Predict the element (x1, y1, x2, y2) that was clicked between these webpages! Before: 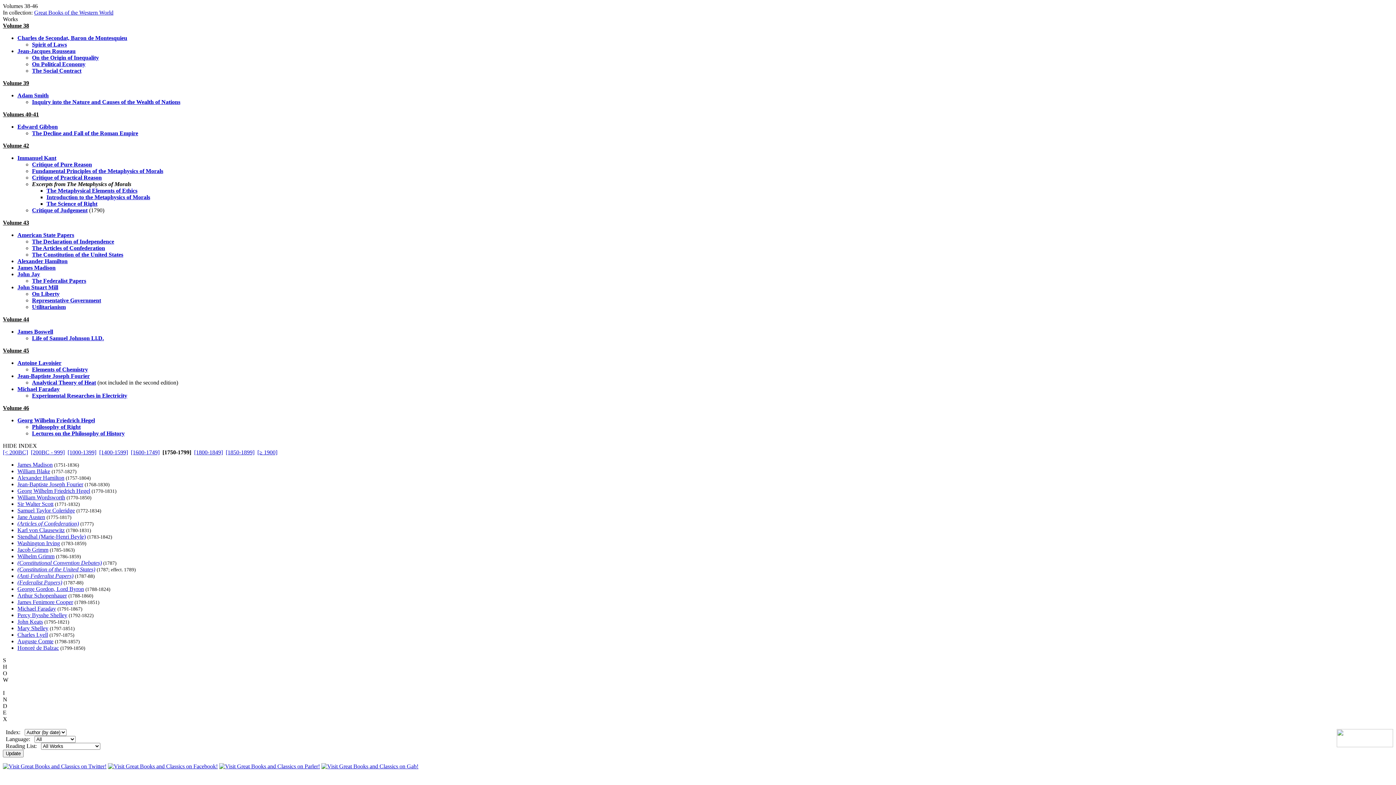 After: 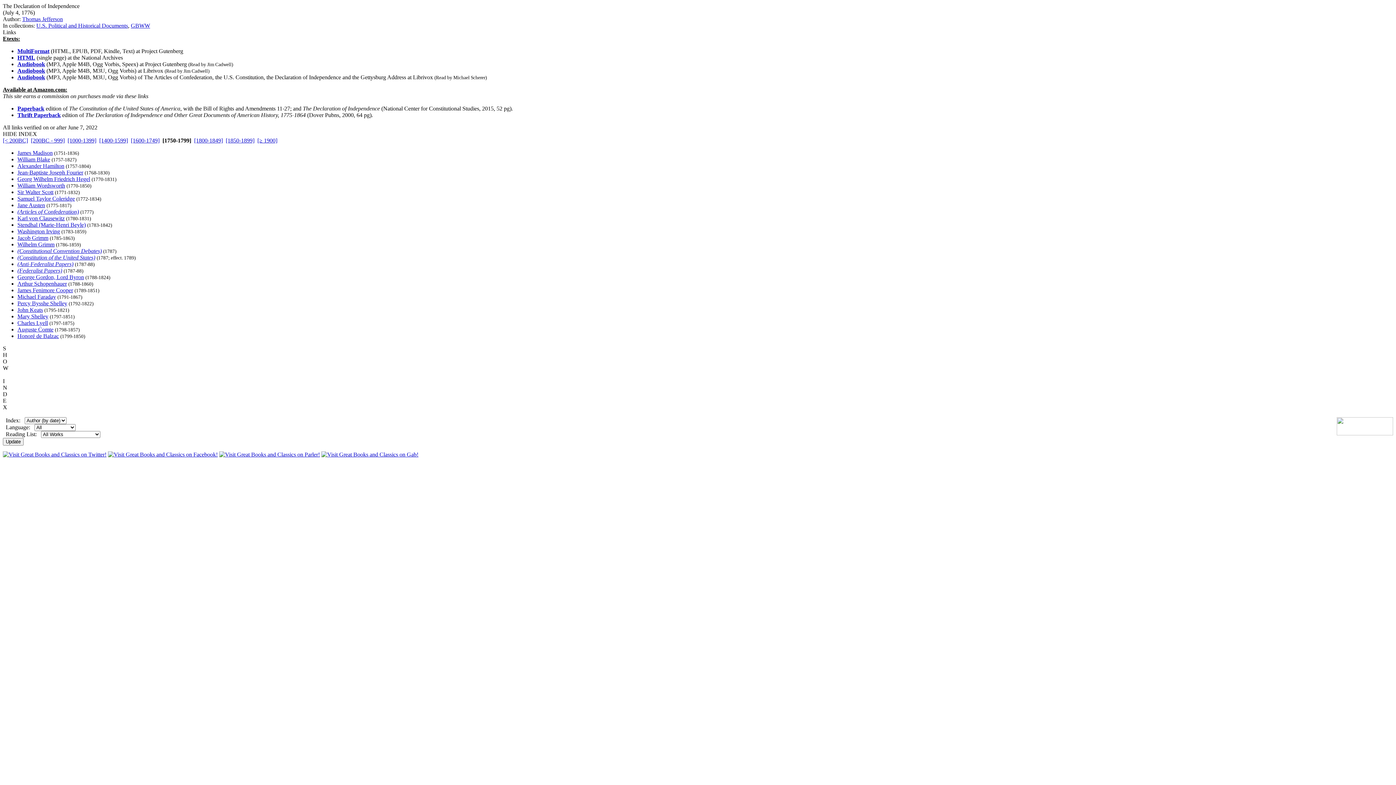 Action: bbox: (32, 238, 114, 244) label: The Declaration of Independence